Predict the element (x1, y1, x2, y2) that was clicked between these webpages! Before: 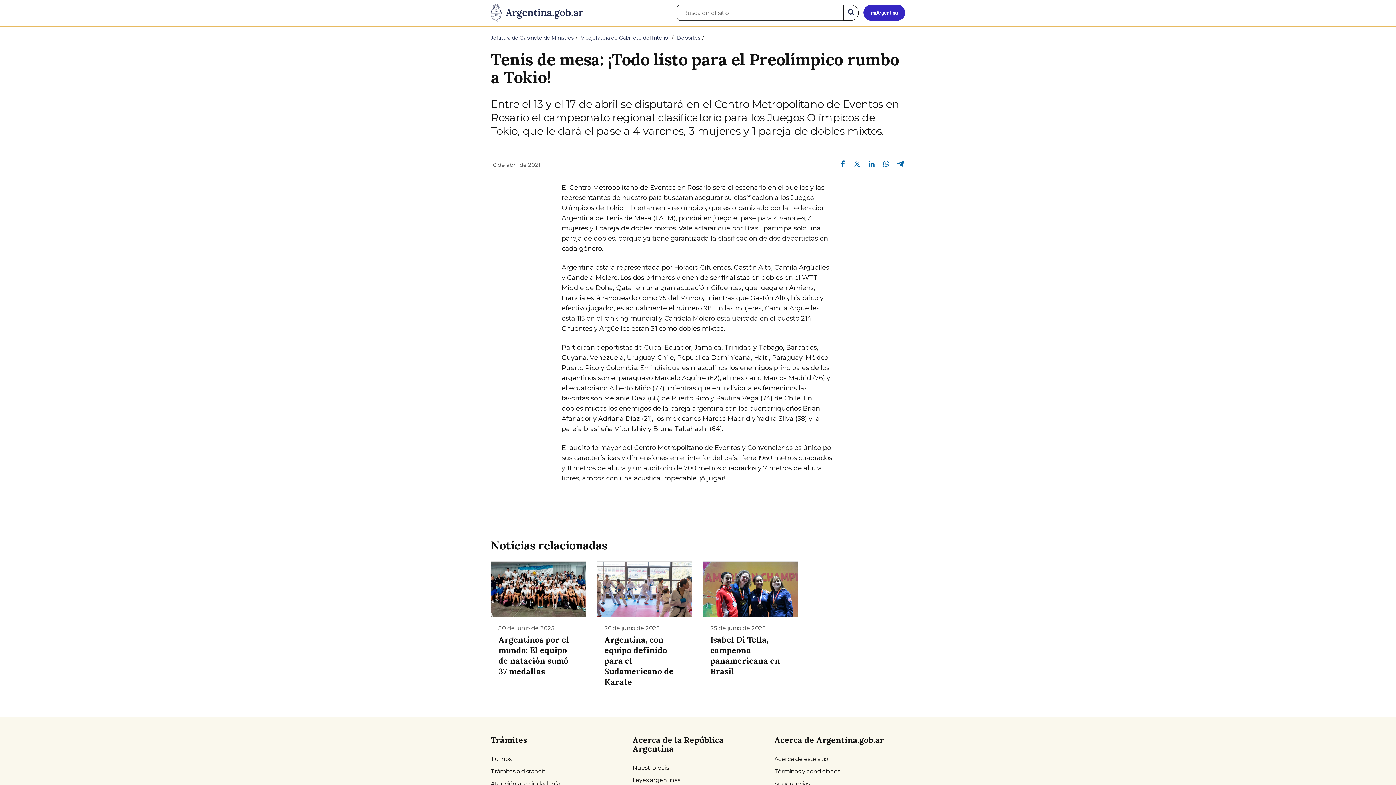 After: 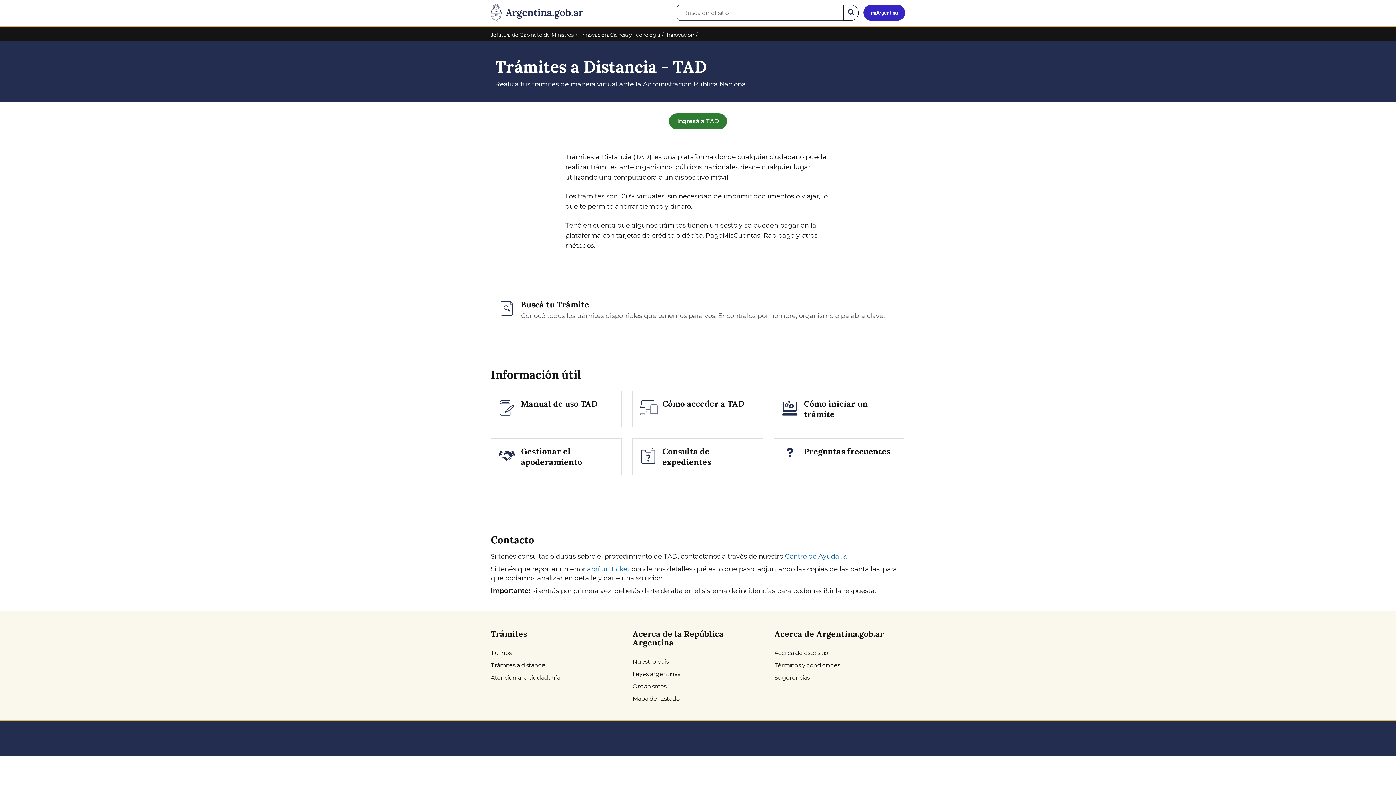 Action: bbox: (490, 765, 616, 778) label: Trámites a distancia